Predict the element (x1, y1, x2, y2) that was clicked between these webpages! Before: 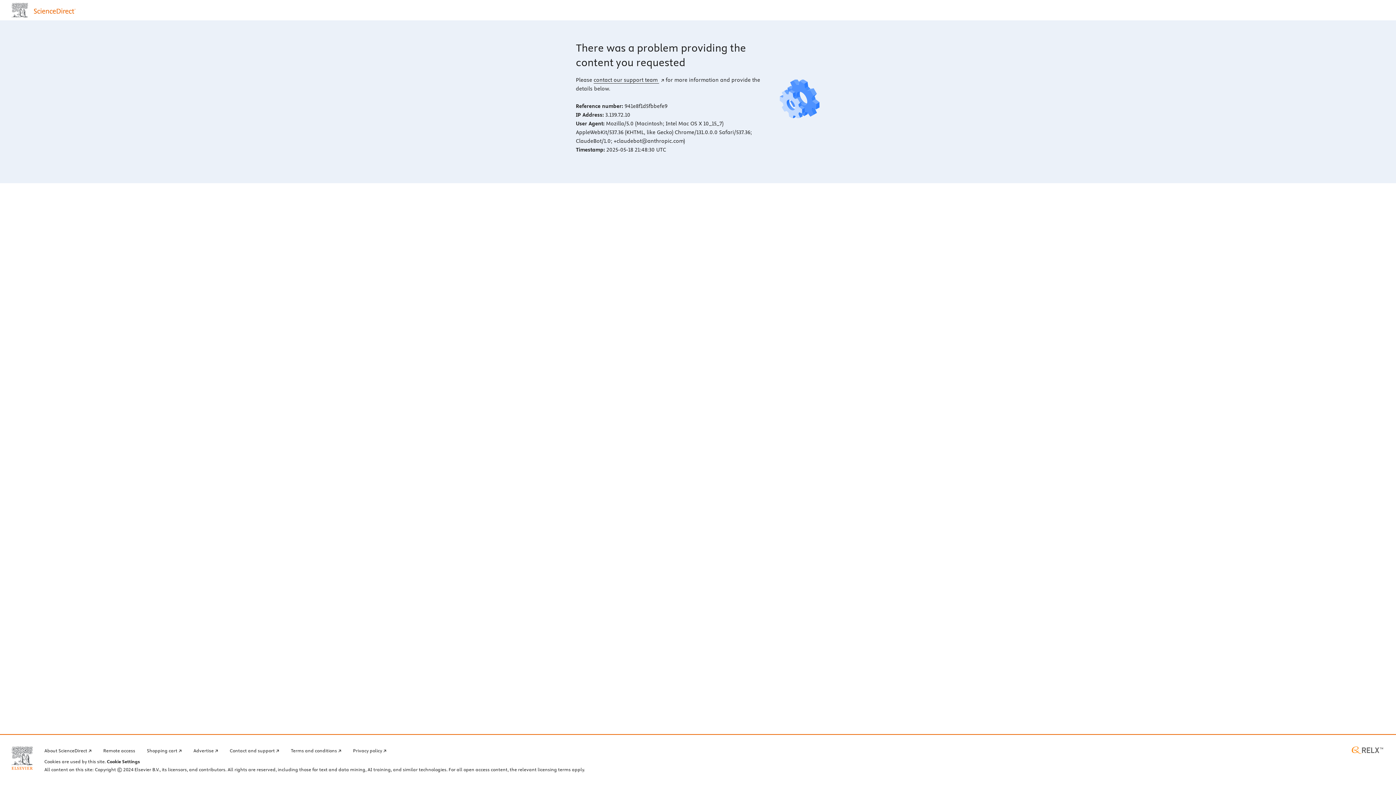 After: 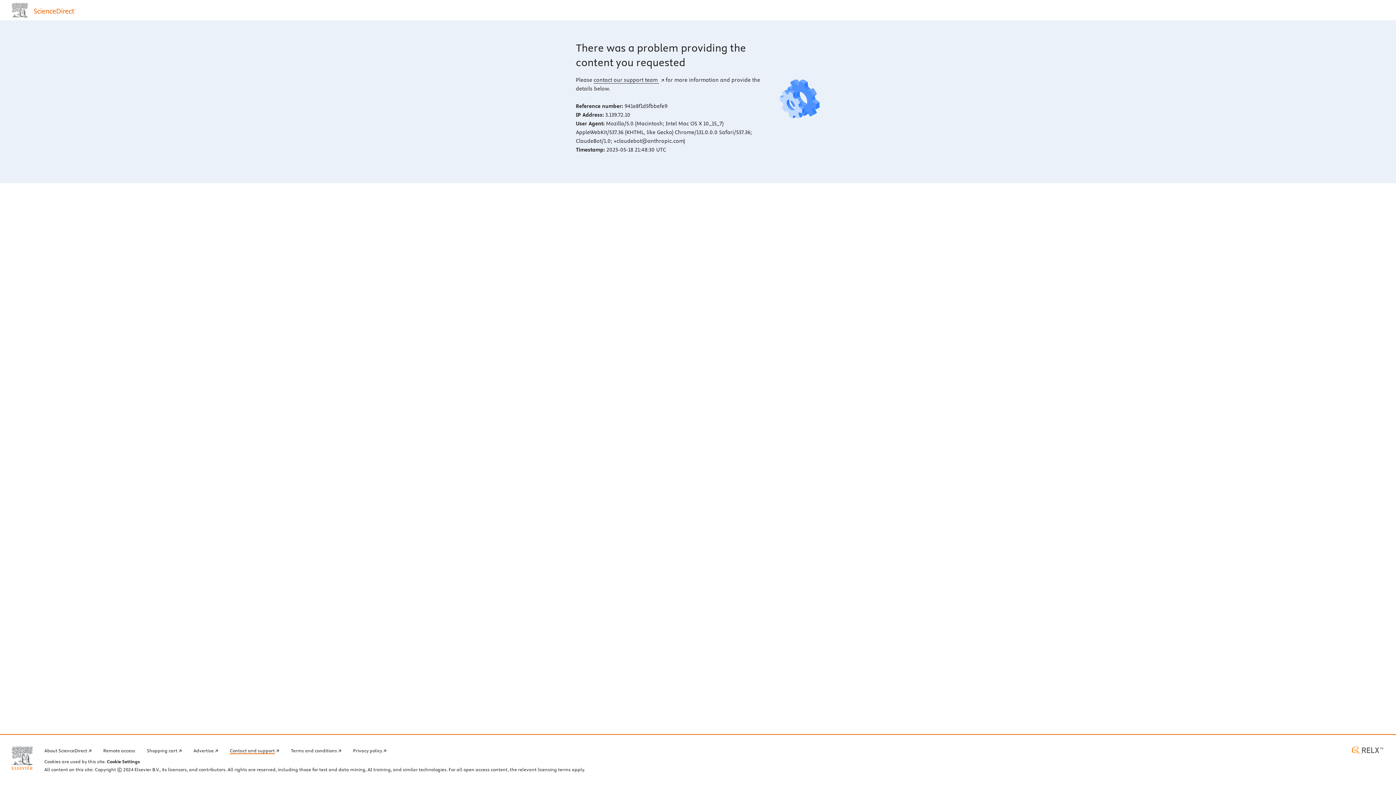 Action: bbox: (229, 746, 279, 754) label: Contact and support